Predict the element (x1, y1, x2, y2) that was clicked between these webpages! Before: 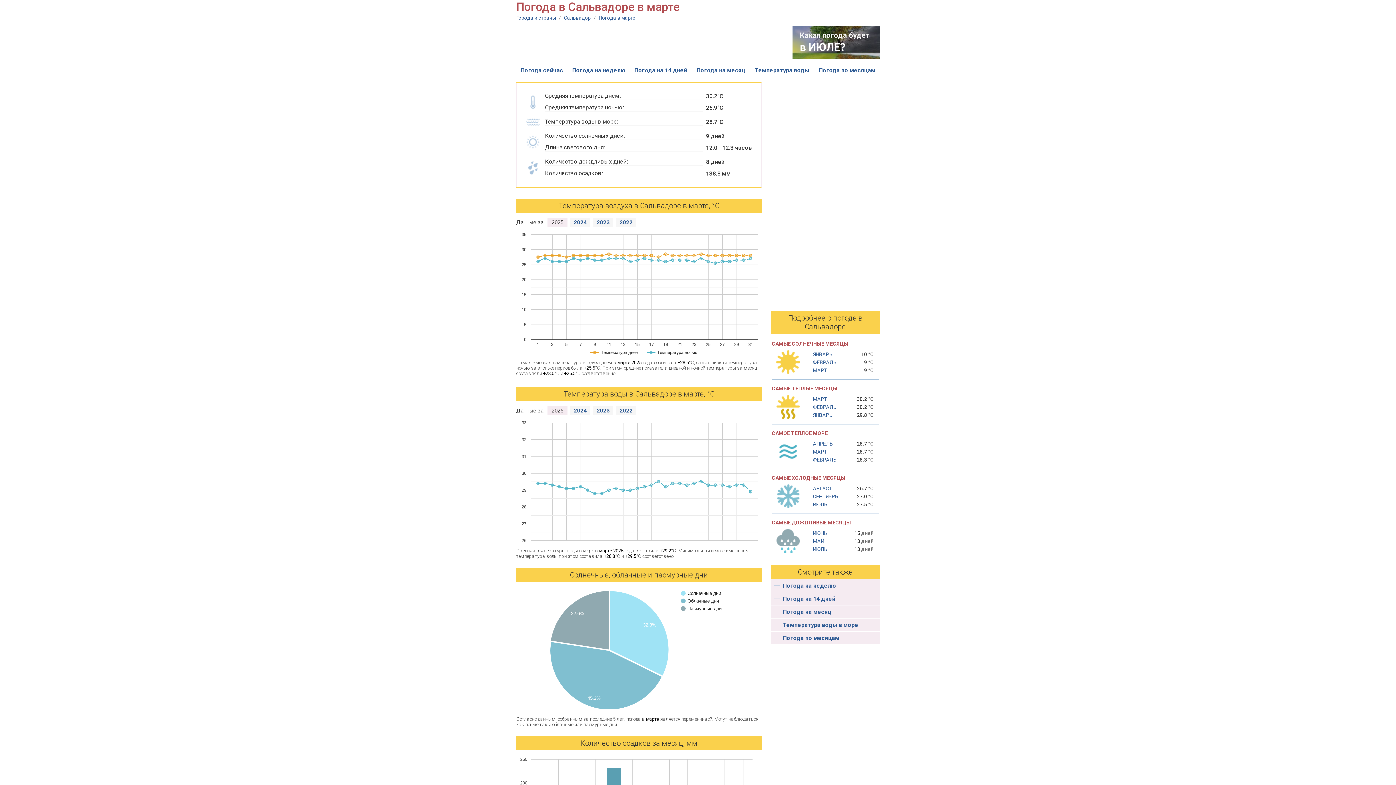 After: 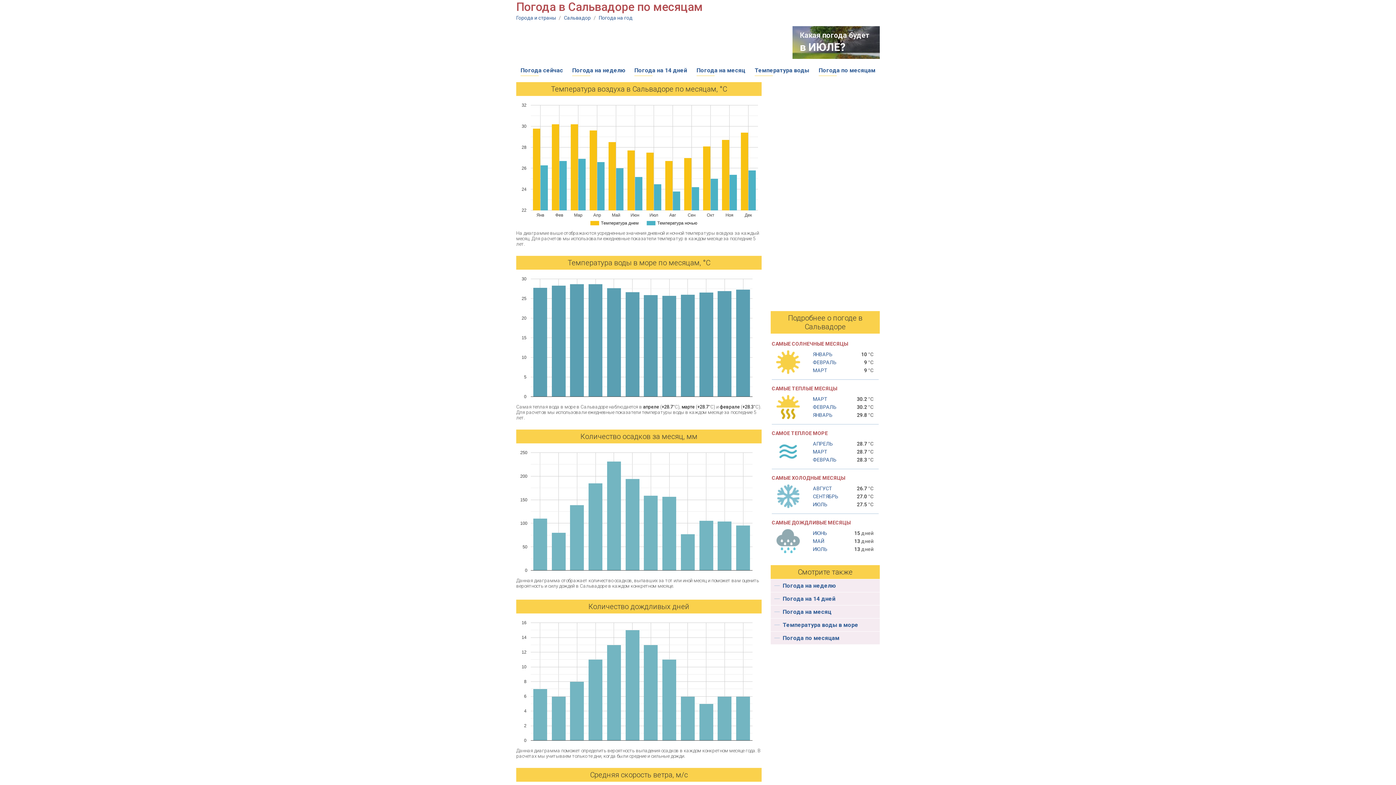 Action: bbox: (818, 66, 875, 73) label: Погода по месяцам